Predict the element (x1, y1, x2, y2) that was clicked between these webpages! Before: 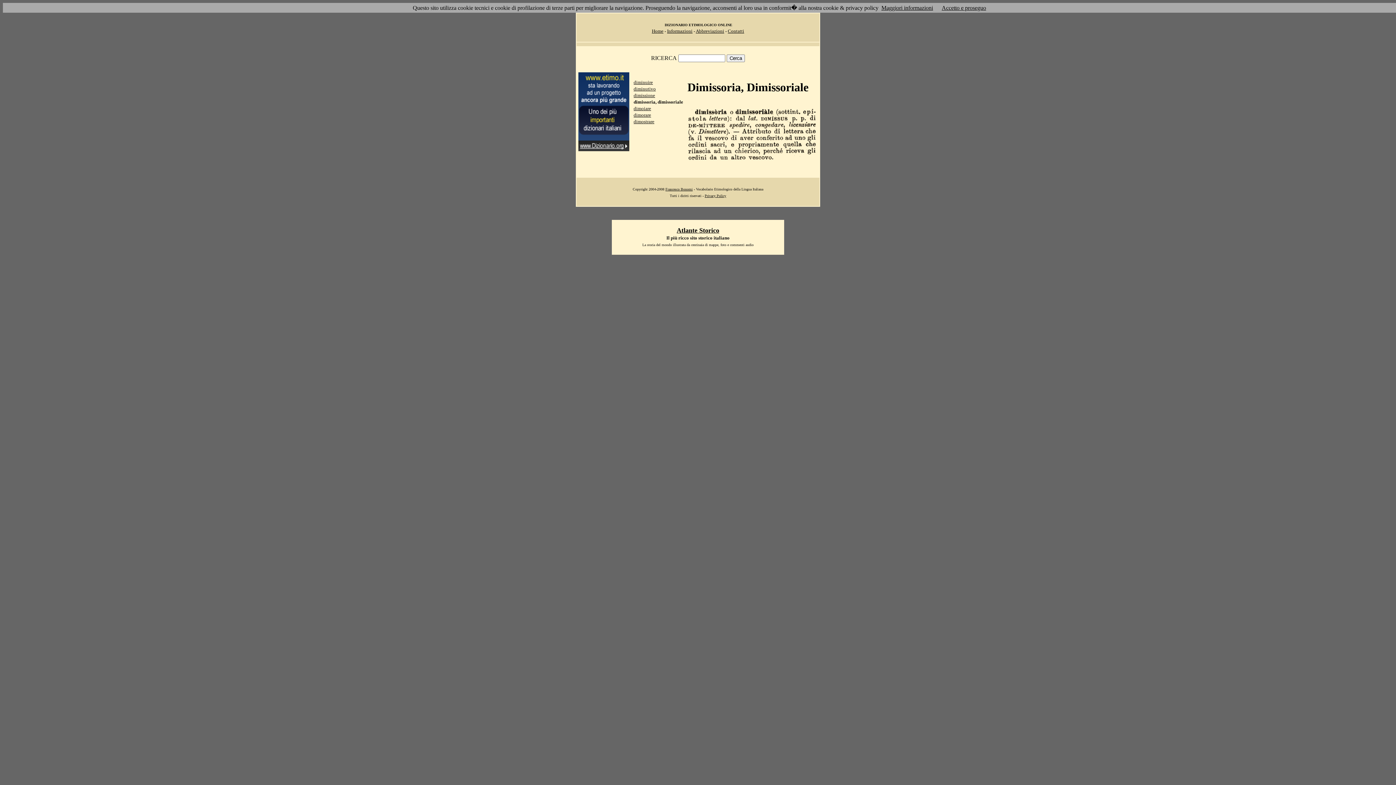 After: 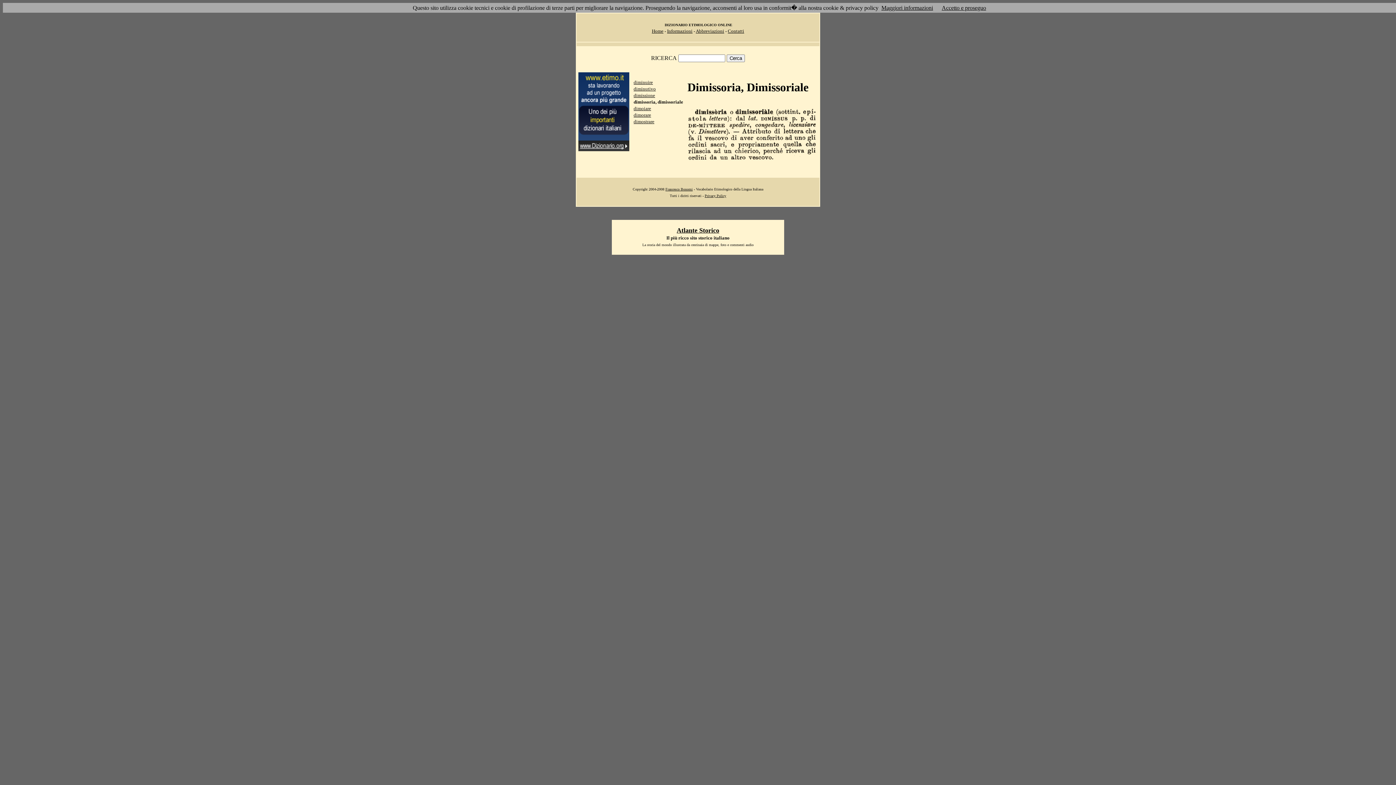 Action: bbox: (881, 4, 933, 10) label: Maggiori informazioni